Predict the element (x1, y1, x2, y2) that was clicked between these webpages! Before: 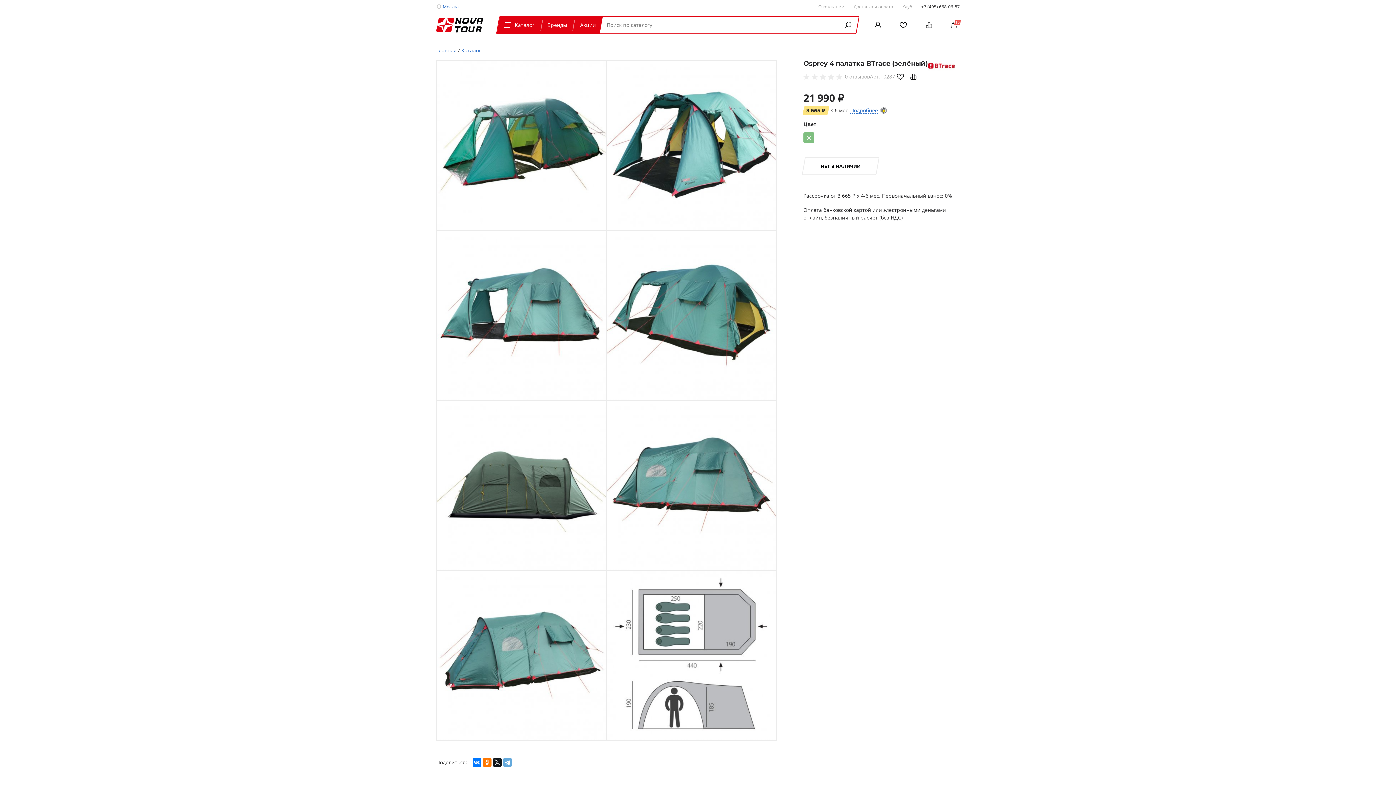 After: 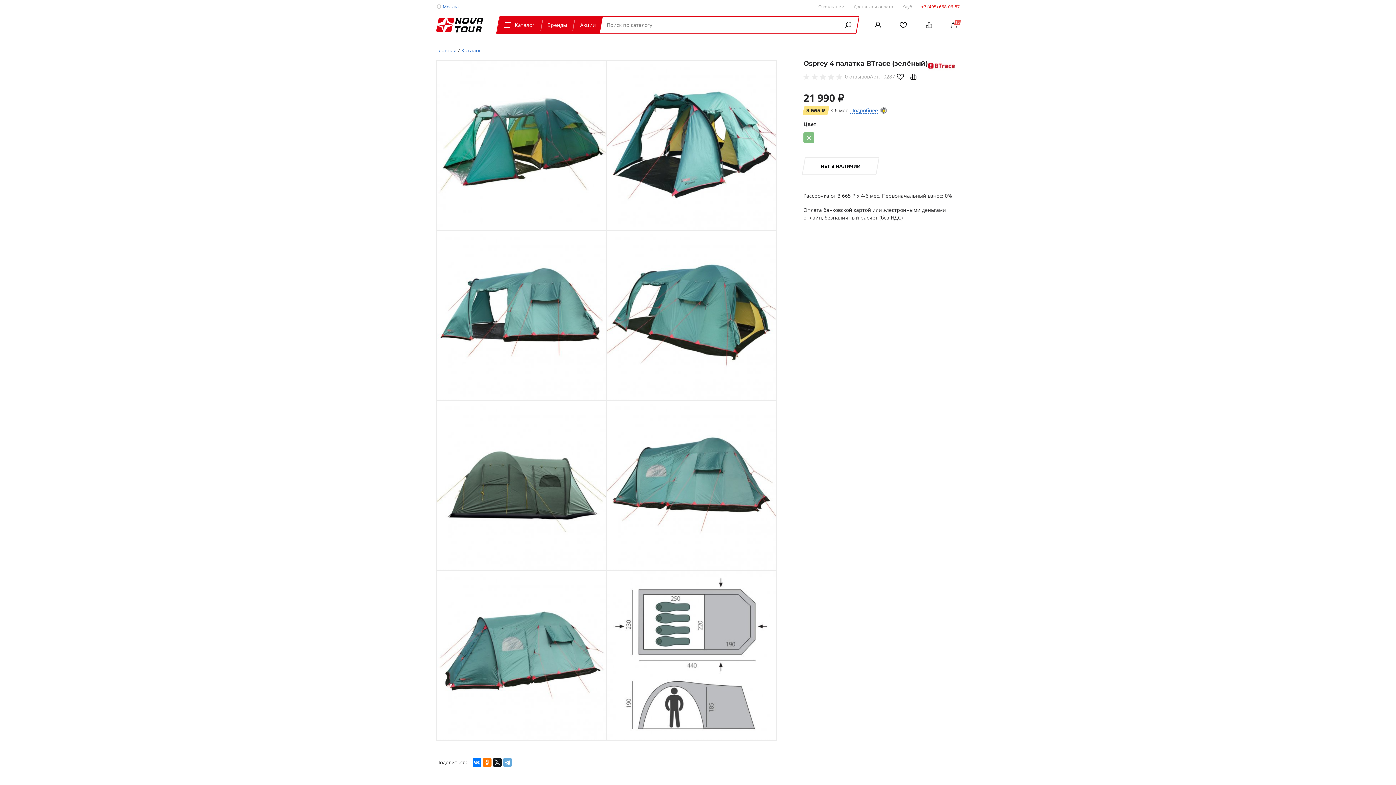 Action: label: +7 (495) 668-06-87 bbox: (921, 3, 960, 9)